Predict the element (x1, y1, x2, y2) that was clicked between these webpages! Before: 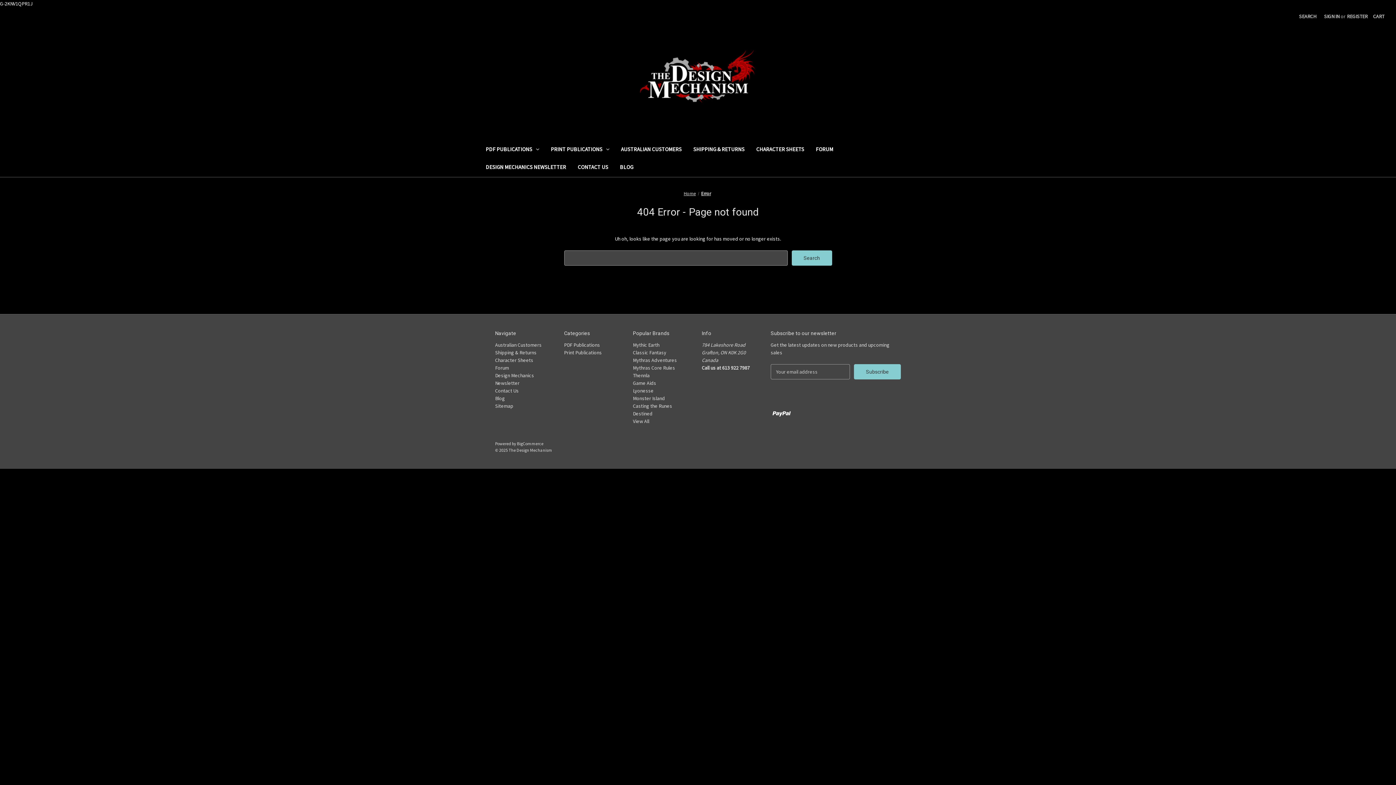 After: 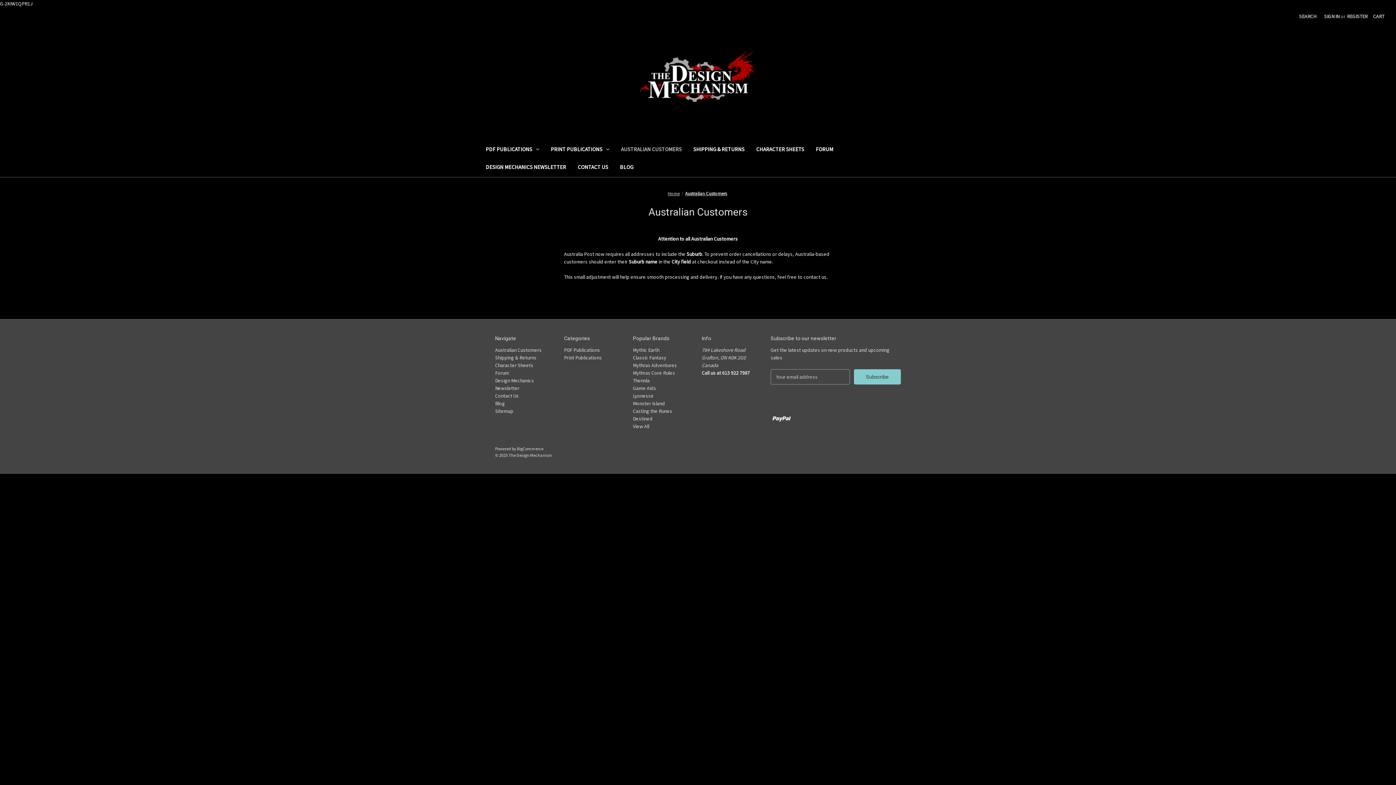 Action: label: Australian Customers bbox: (495, 341, 541, 348)